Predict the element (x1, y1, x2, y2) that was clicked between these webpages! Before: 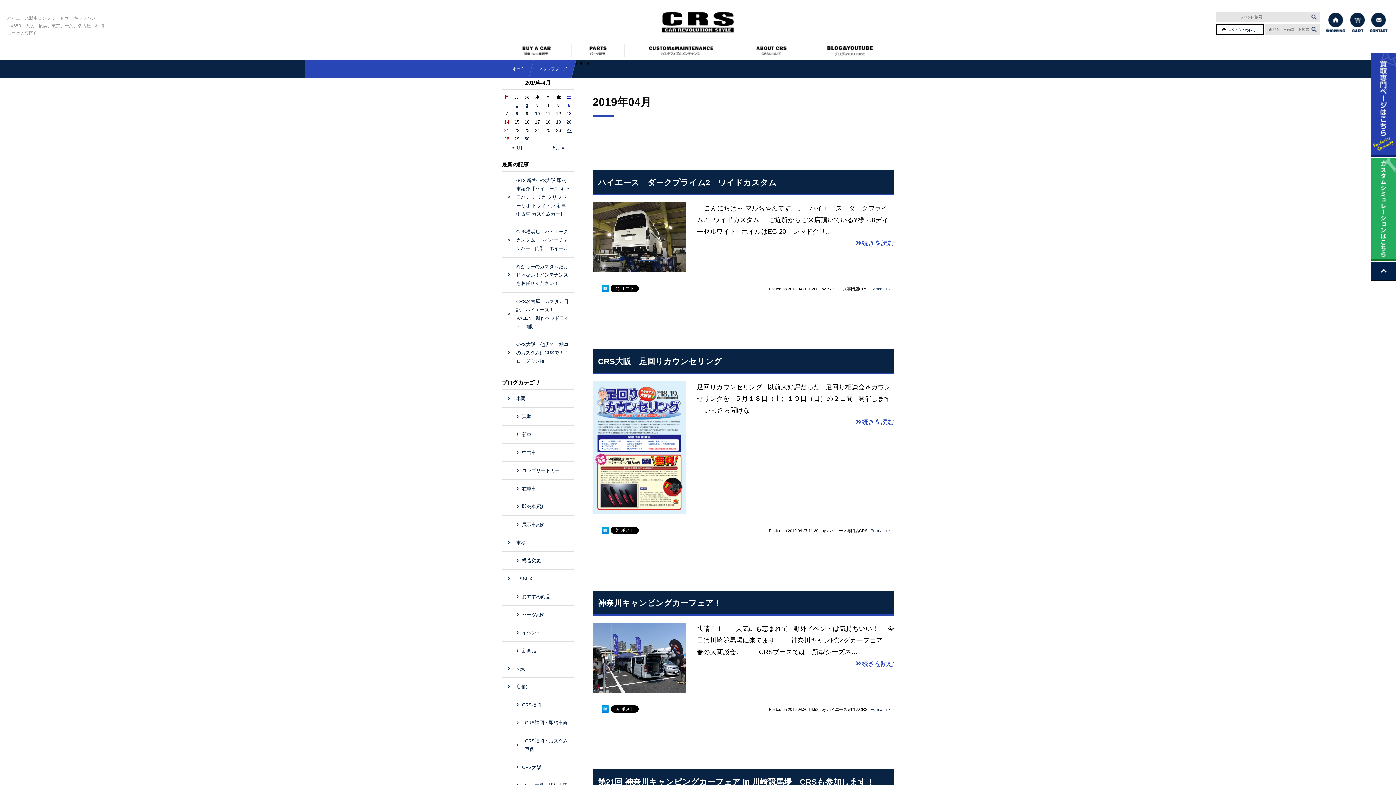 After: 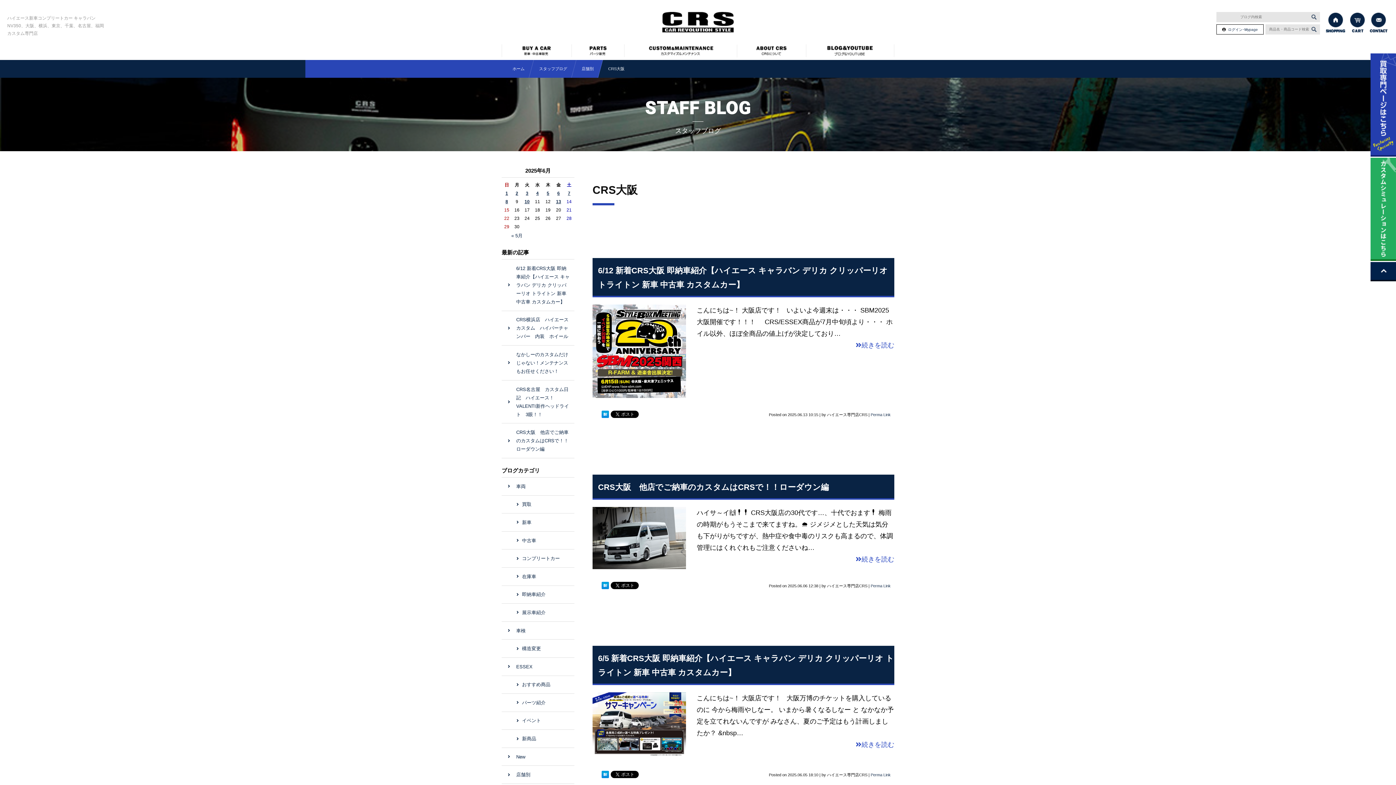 Action: label: CRS大阪 bbox: (501, 758, 574, 776)